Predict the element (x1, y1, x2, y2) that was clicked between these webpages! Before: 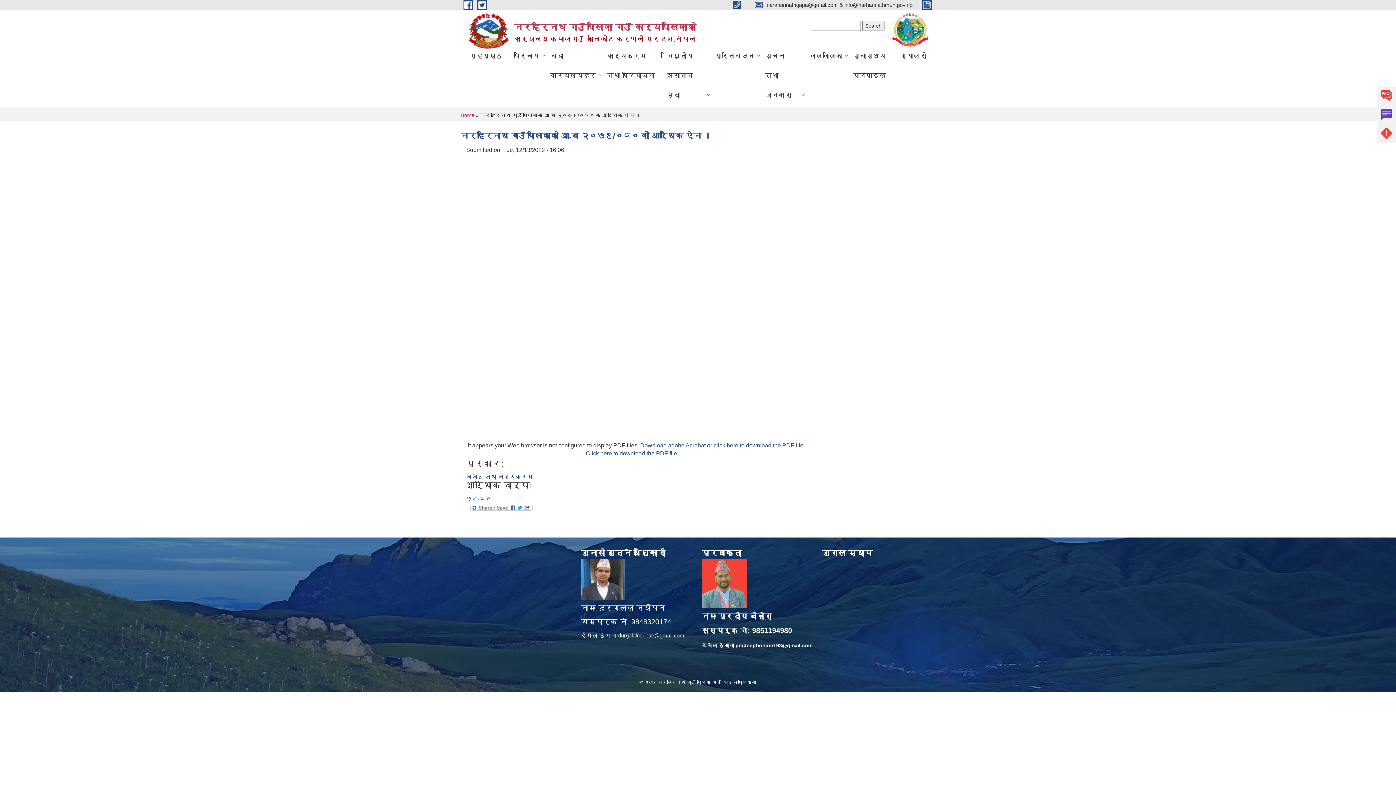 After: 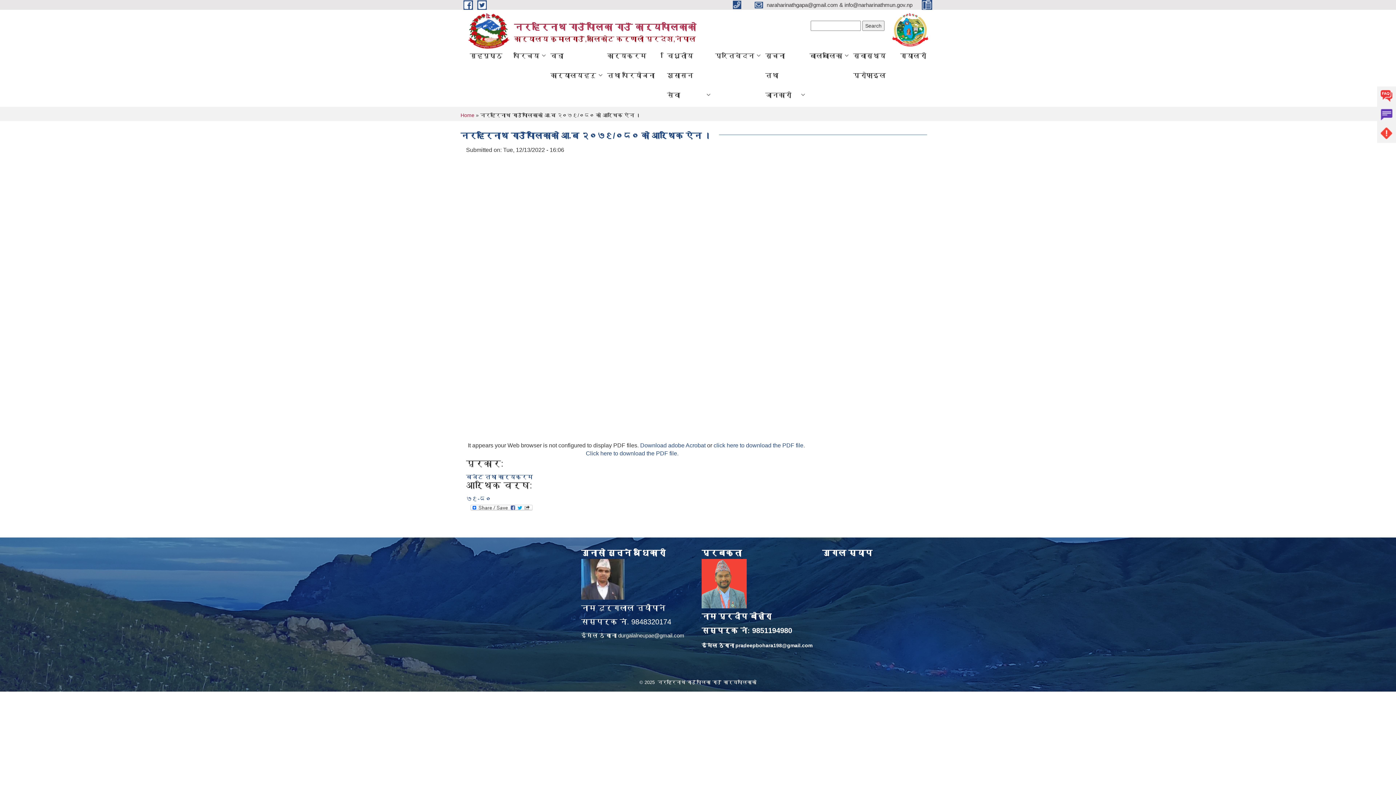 Action: bbox: (922, 1, 935, 7) label:  